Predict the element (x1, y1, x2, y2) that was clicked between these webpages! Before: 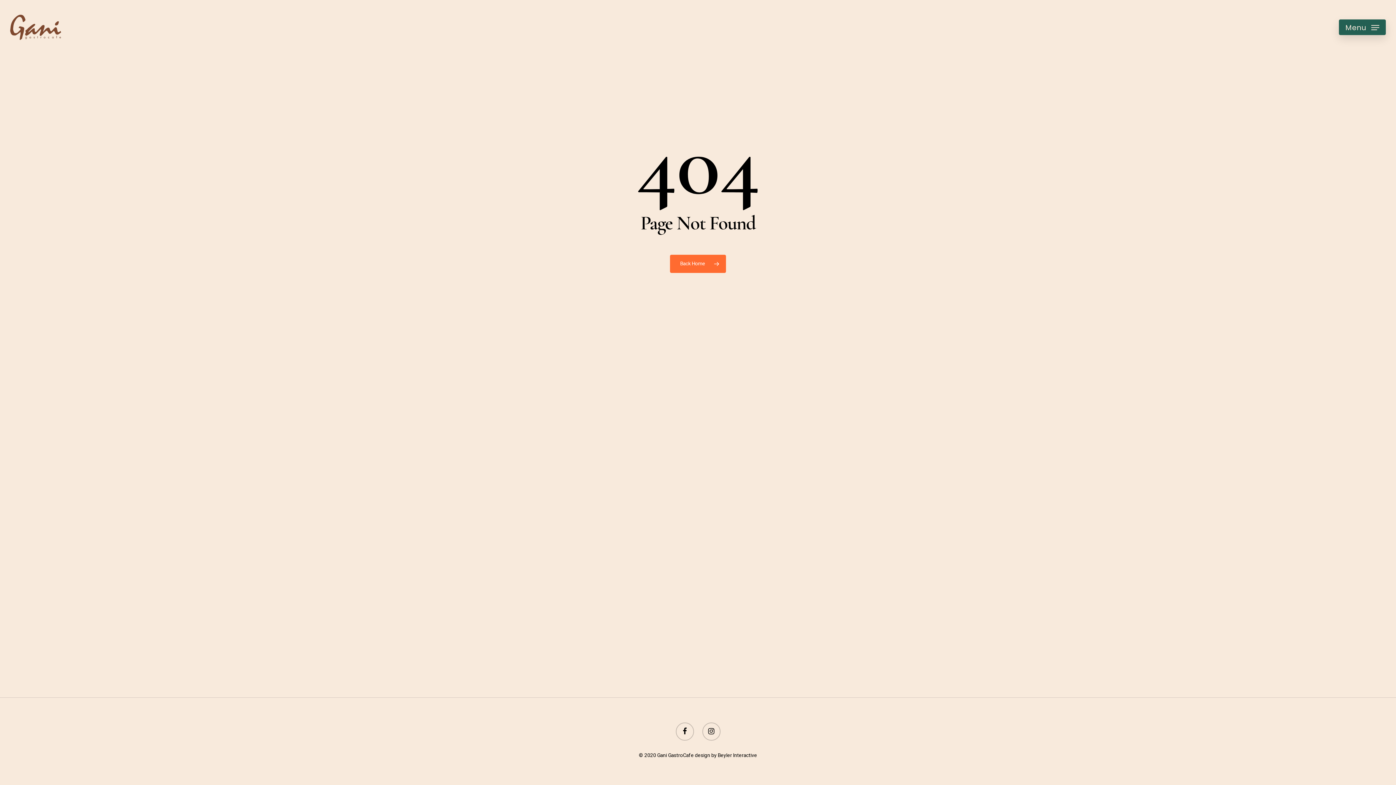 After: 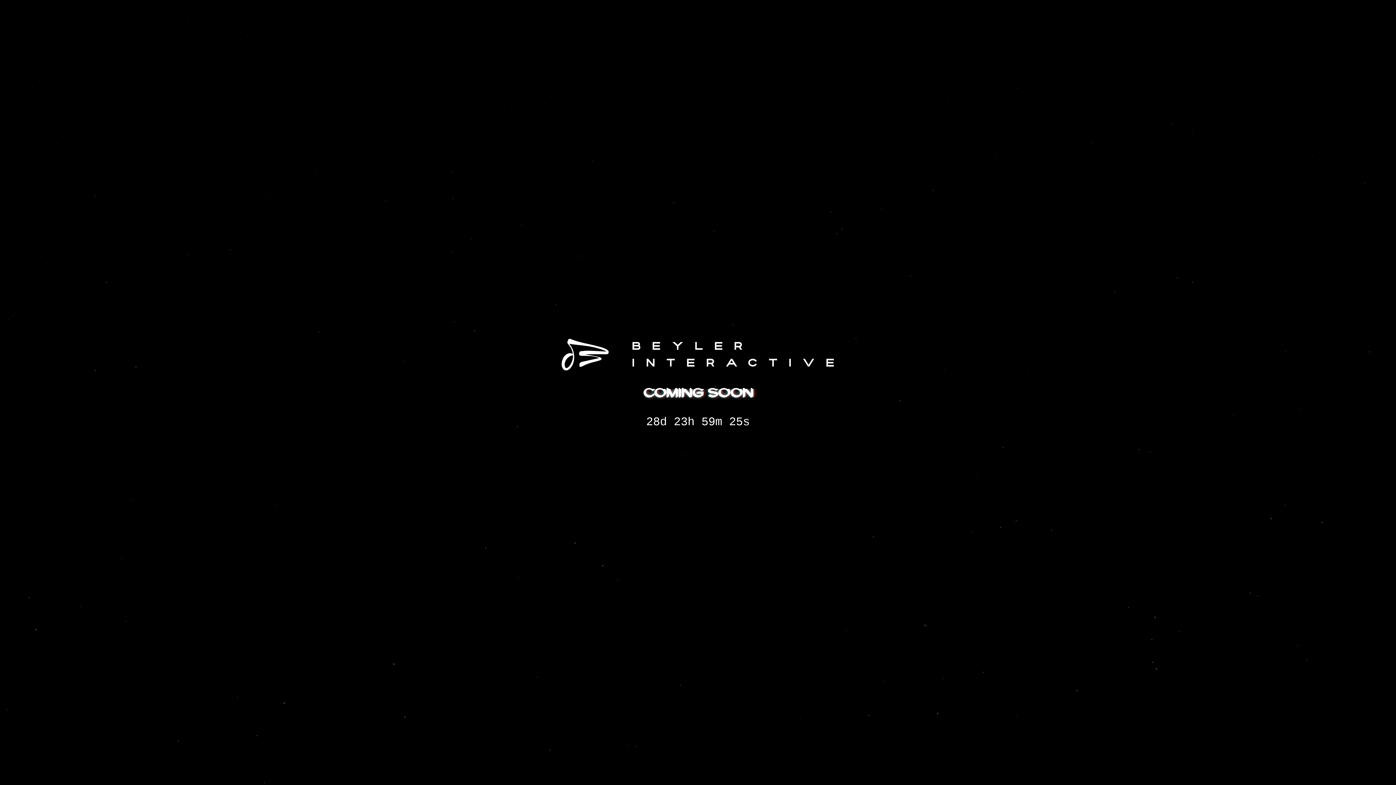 Action: label: Beyler Interactive bbox: (718, 752, 757, 759)